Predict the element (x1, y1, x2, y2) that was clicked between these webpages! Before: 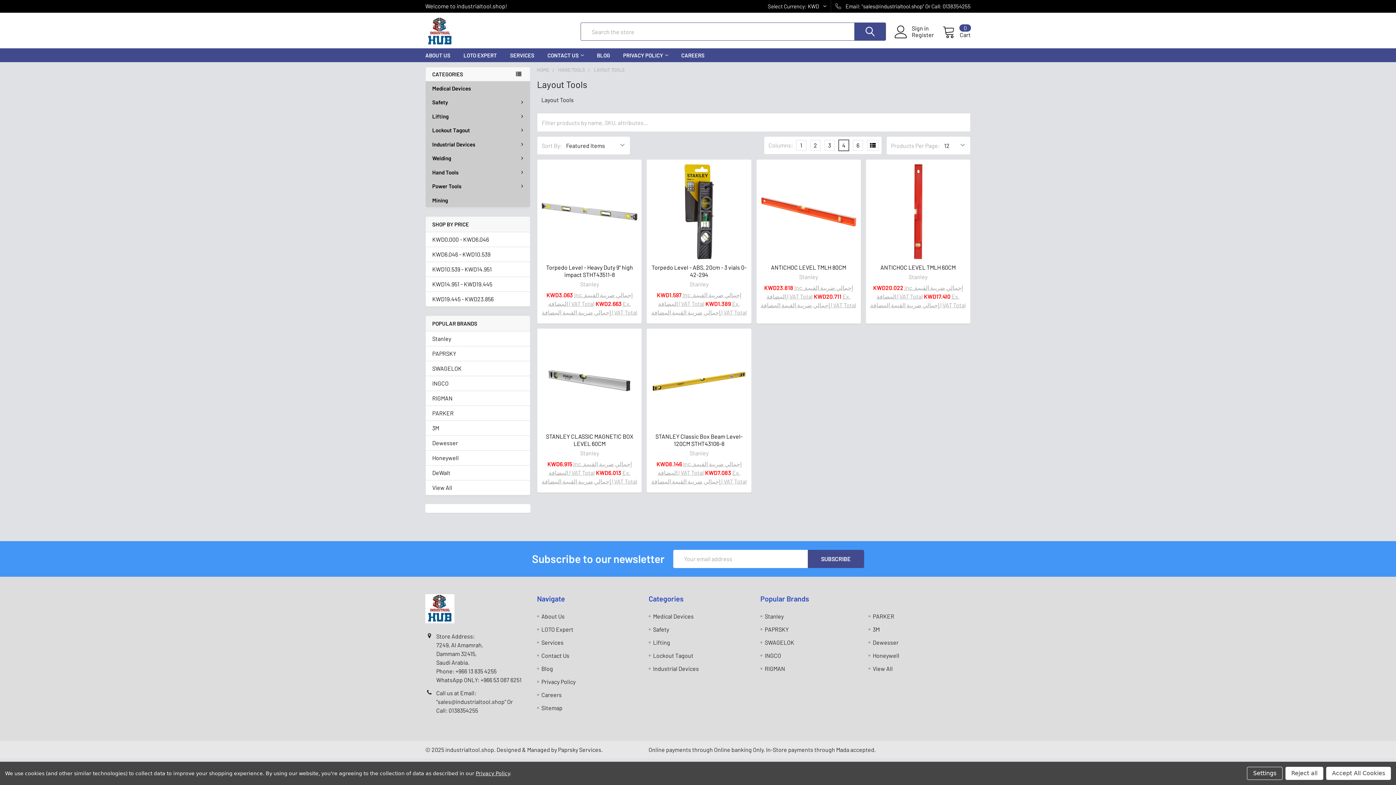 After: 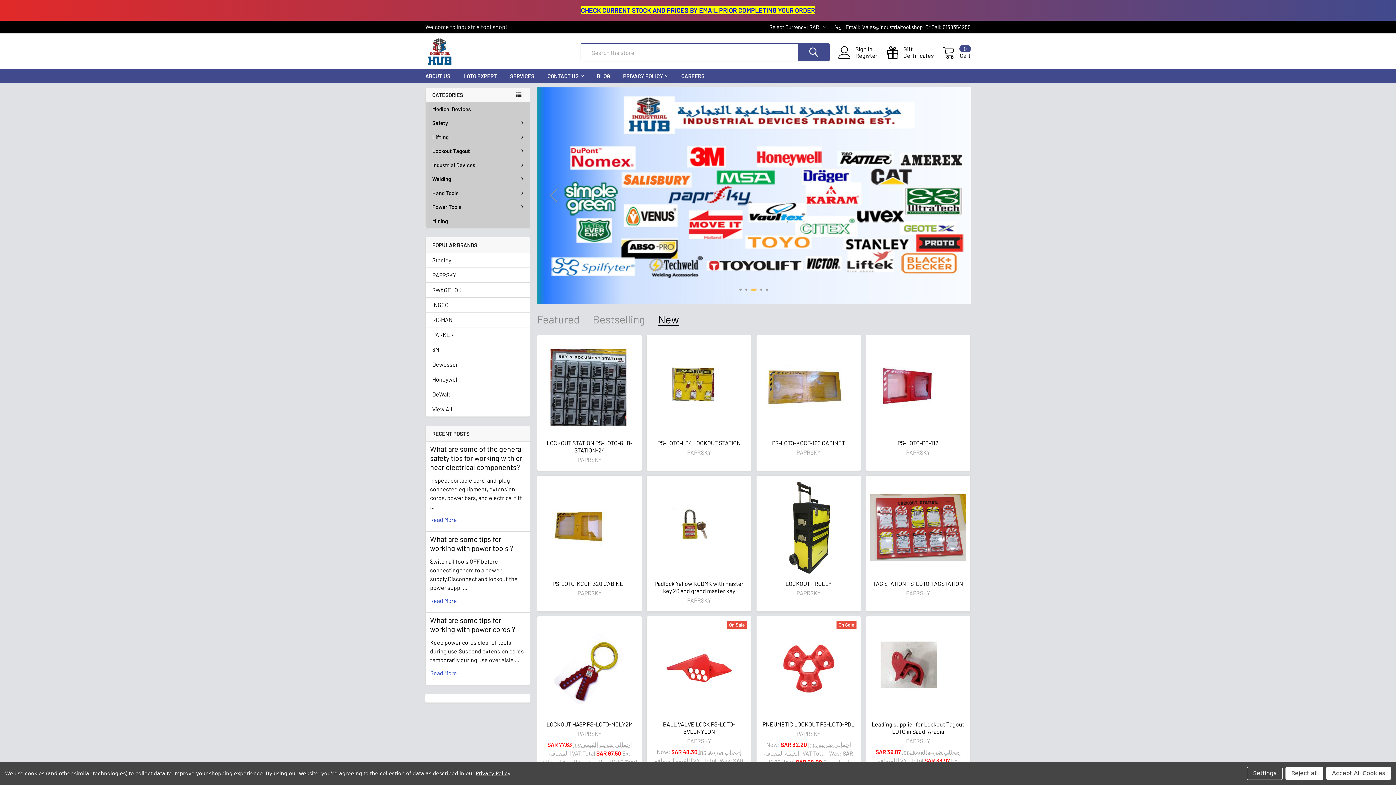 Action: bbox: (425, 17, 572, 46)